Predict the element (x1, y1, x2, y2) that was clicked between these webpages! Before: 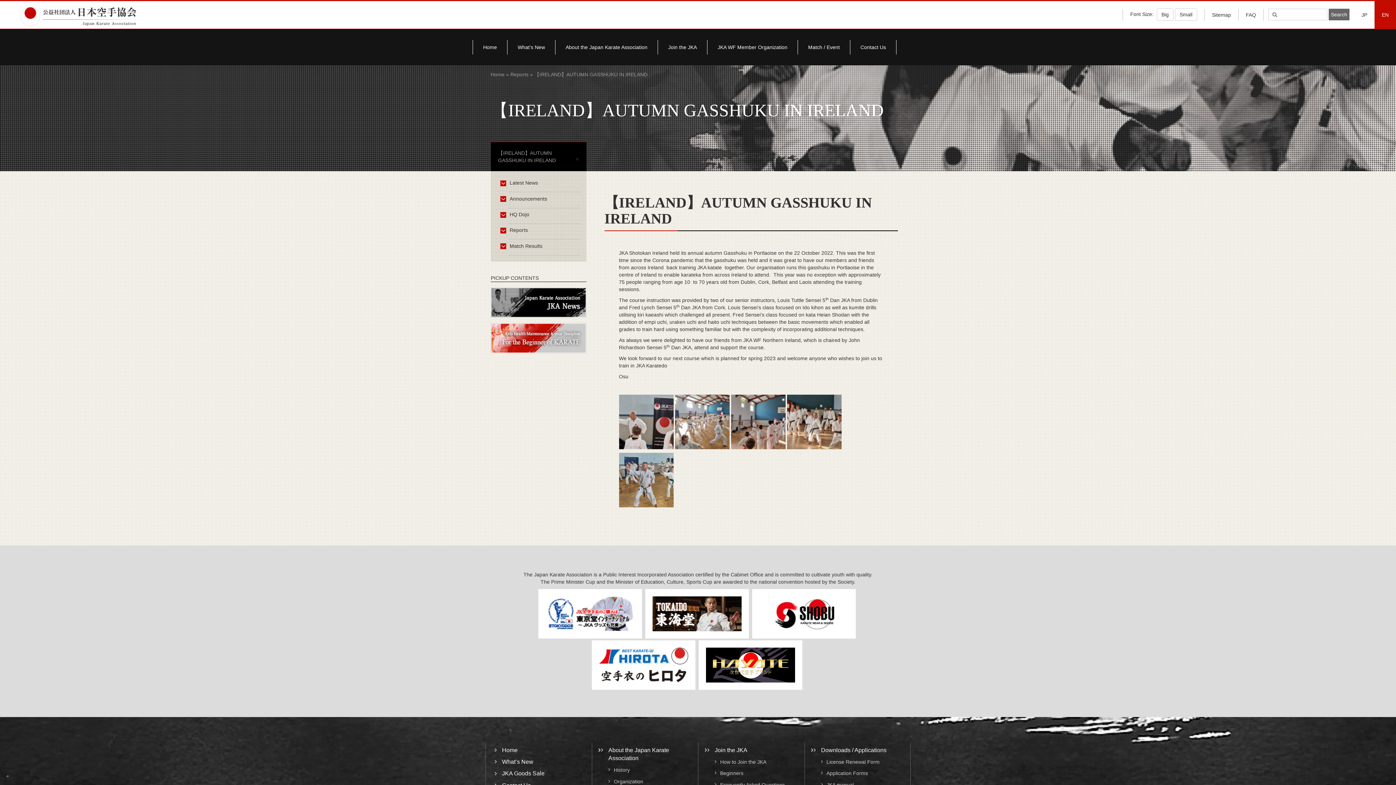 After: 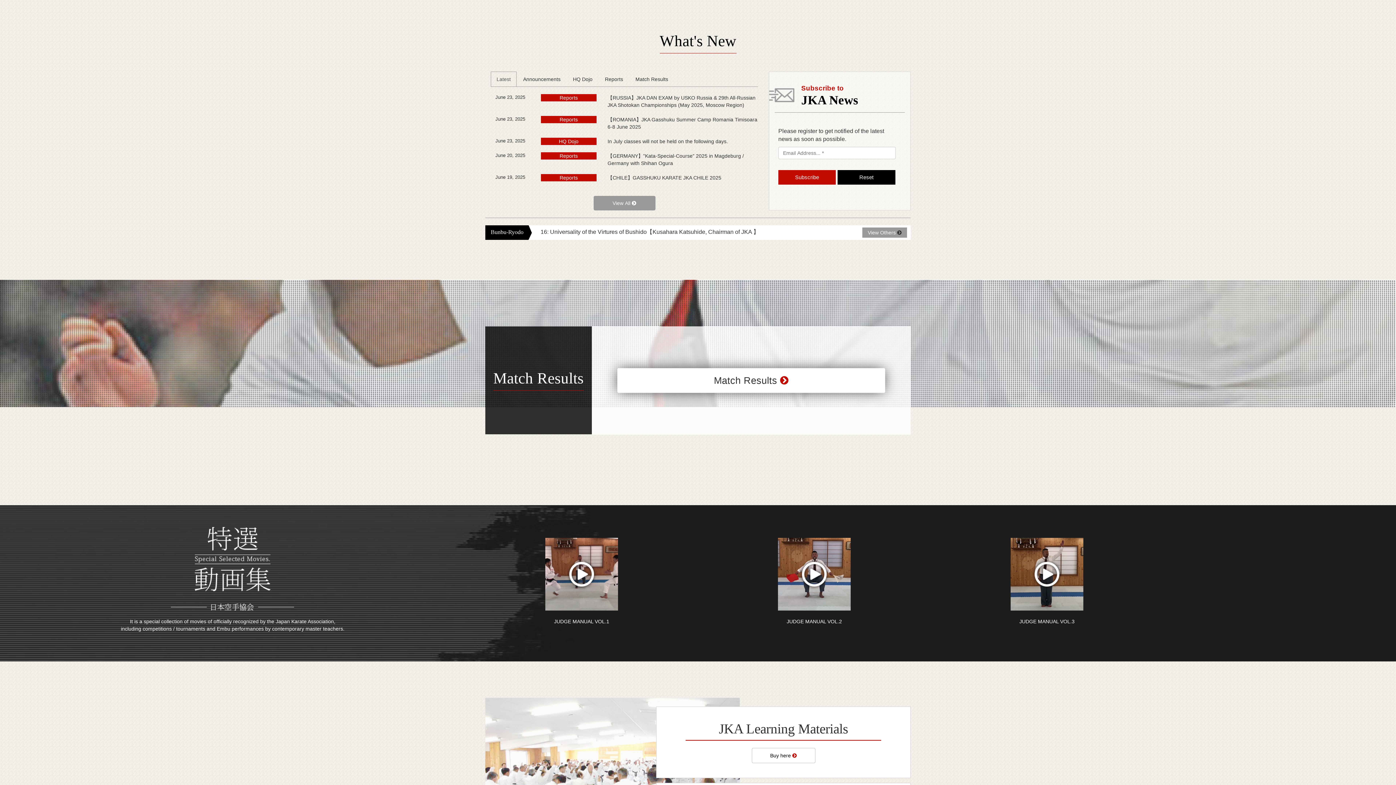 Action: bbox: (507, 40, 555, 54) label: What’s New